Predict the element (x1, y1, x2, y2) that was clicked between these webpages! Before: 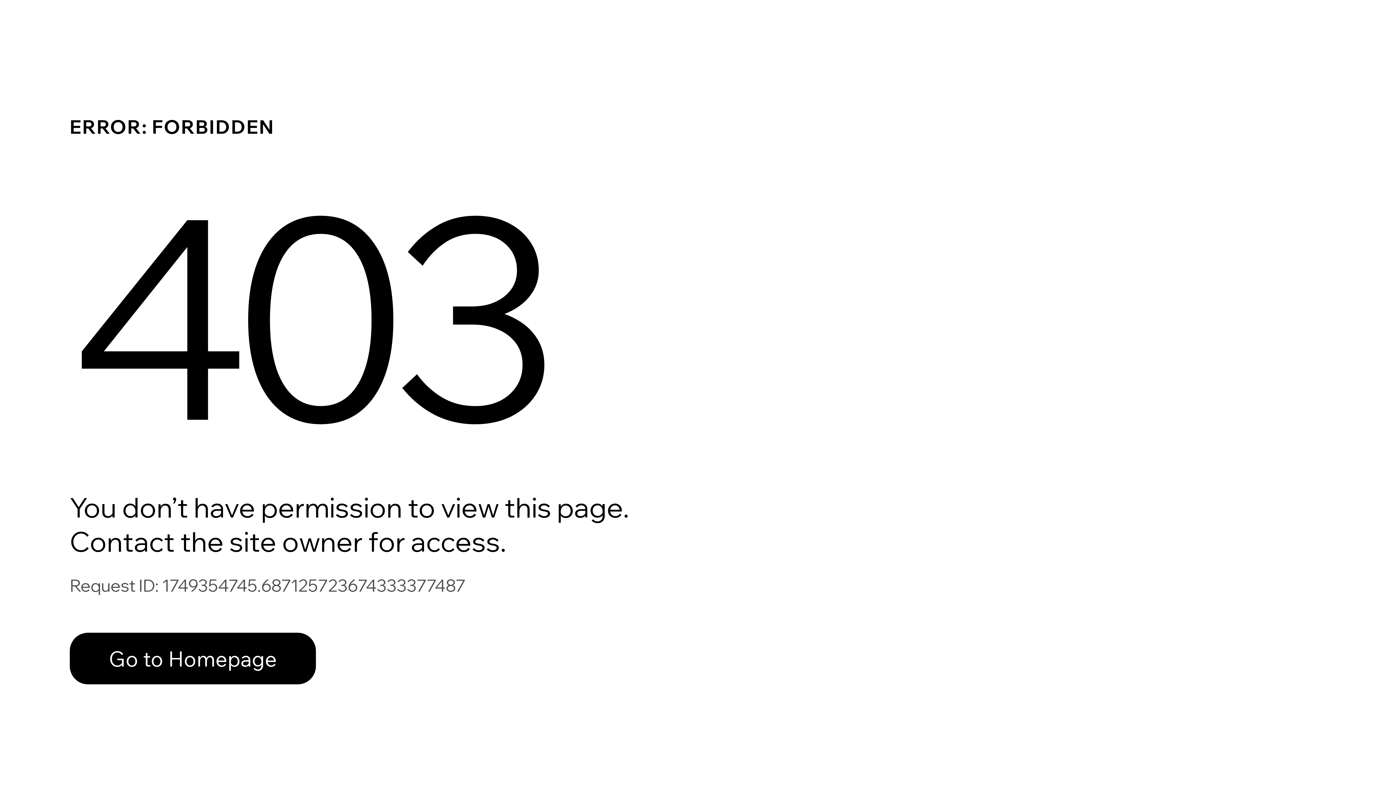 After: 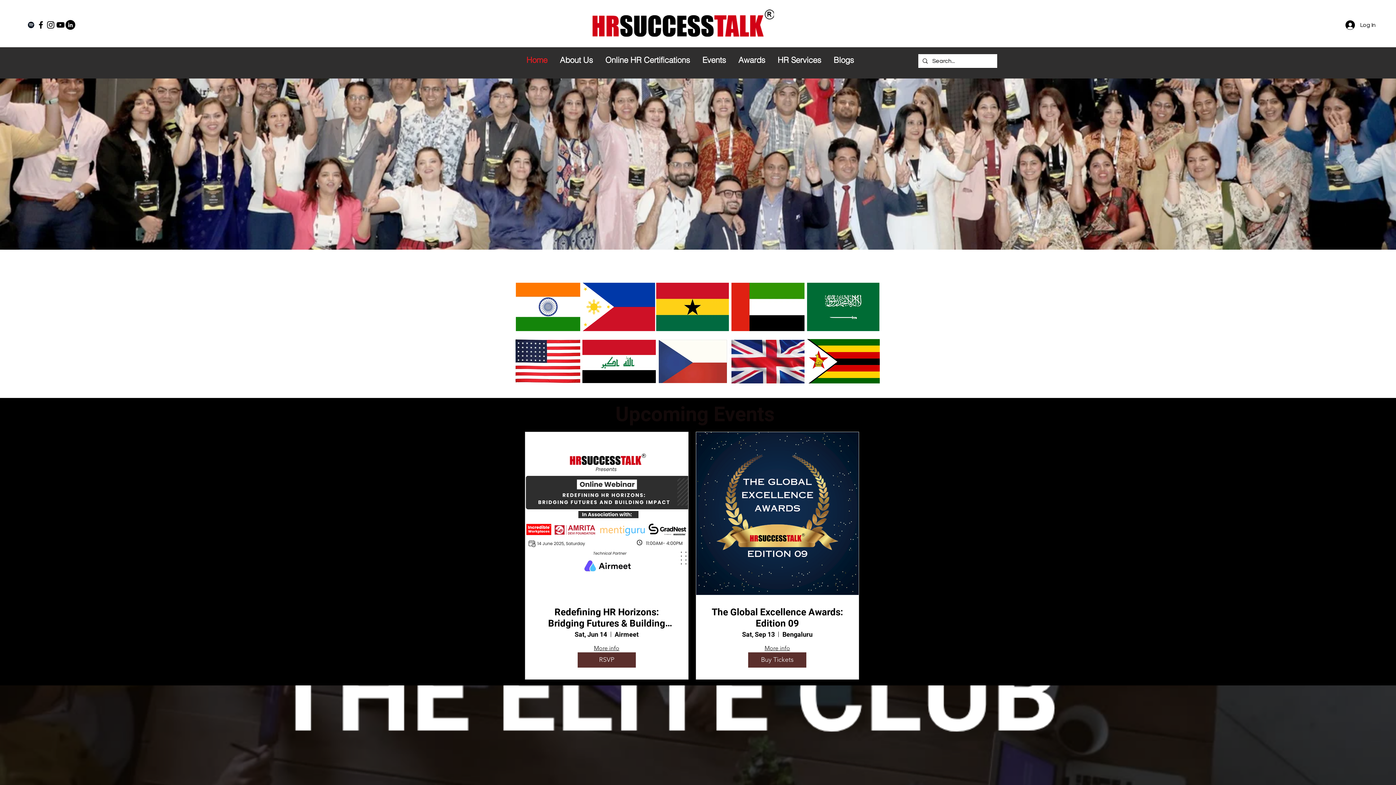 Action: bbox: (69, 633, 316, 684) label: Go to Homepage